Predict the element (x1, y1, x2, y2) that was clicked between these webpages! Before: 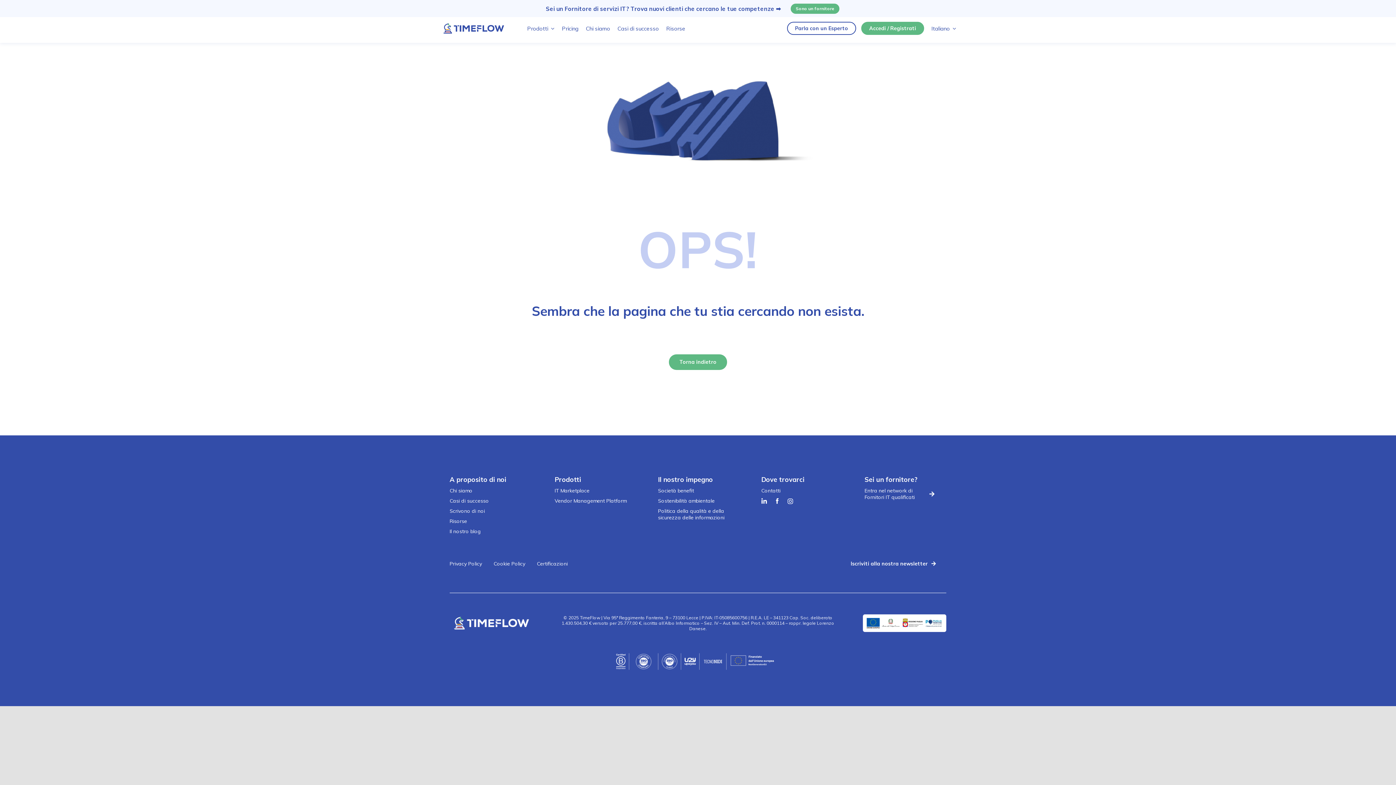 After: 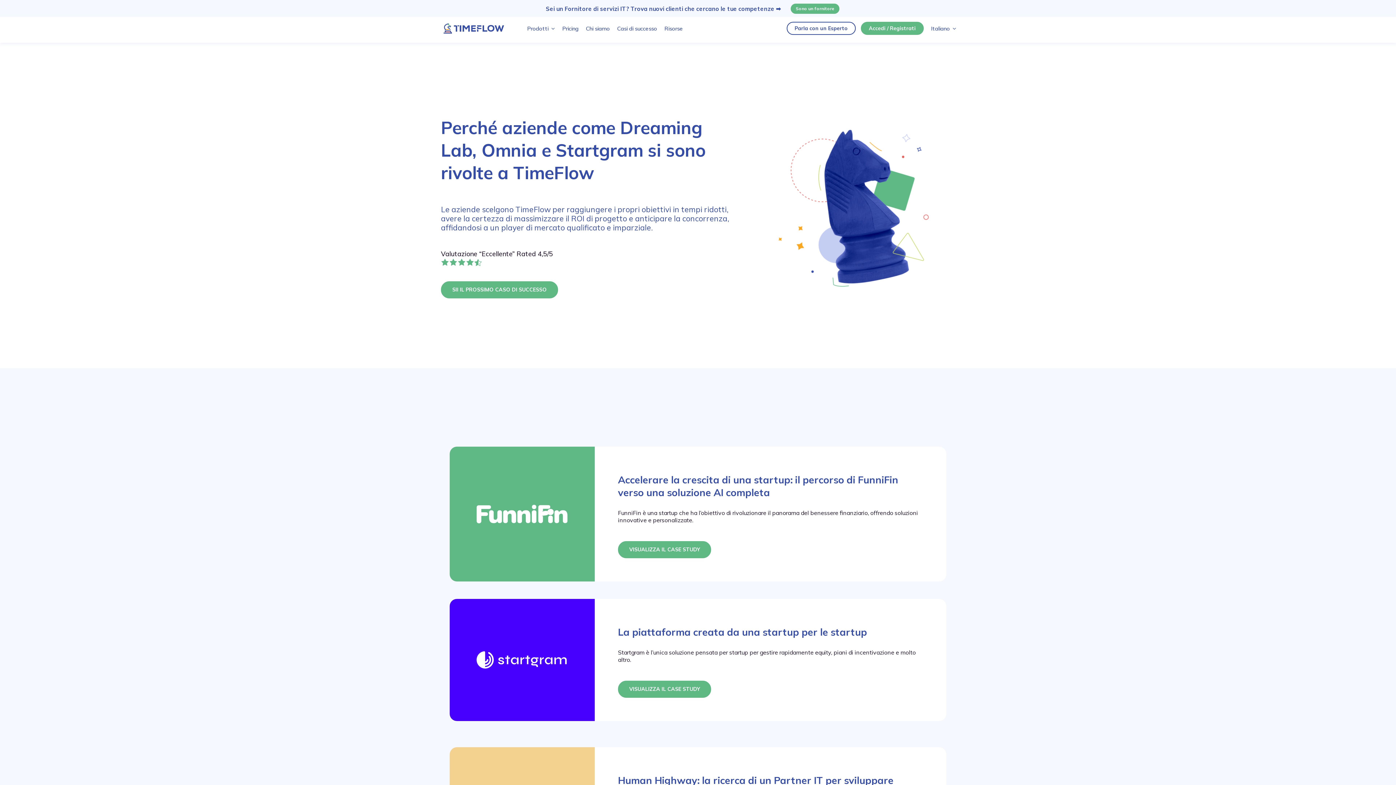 Action: bbox: (617, 24, 659, 31) label: Casi di successo